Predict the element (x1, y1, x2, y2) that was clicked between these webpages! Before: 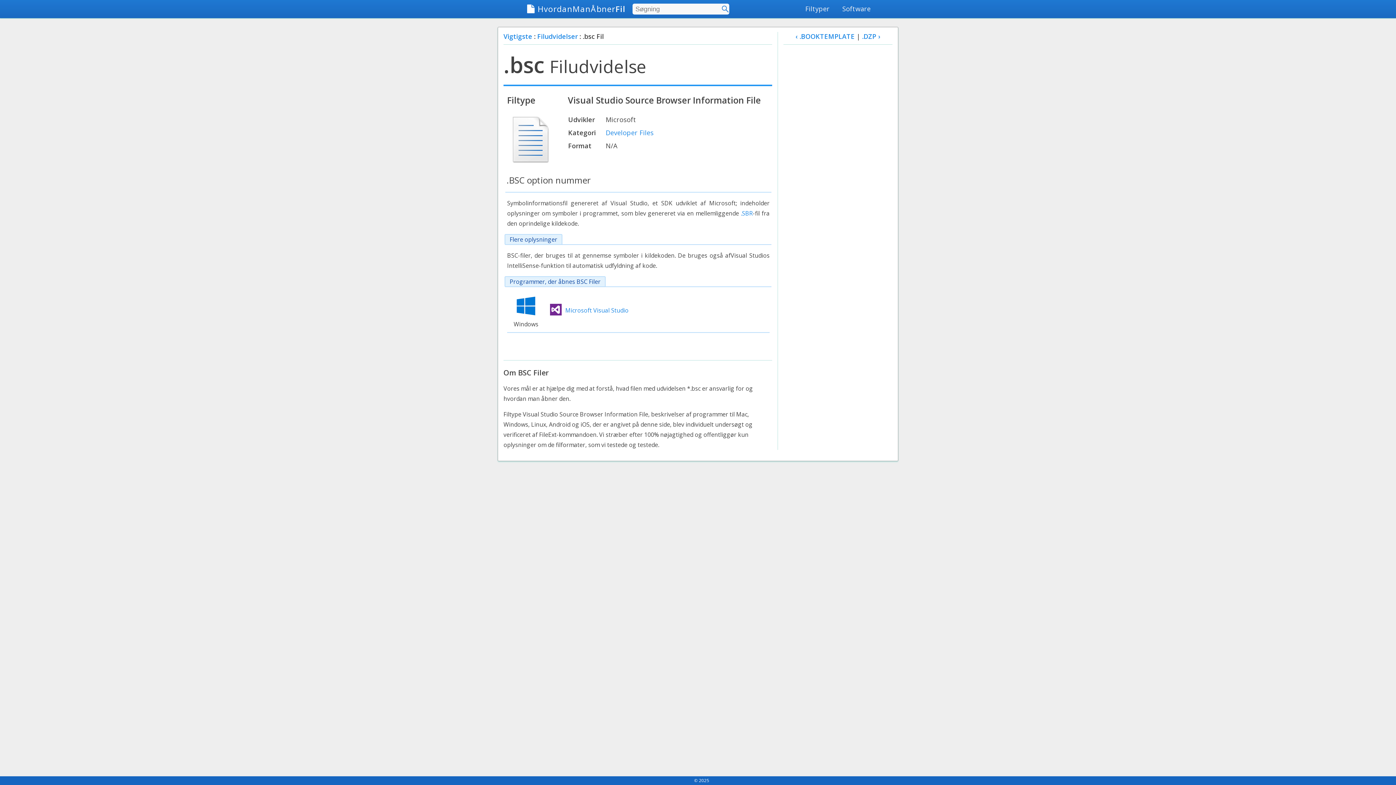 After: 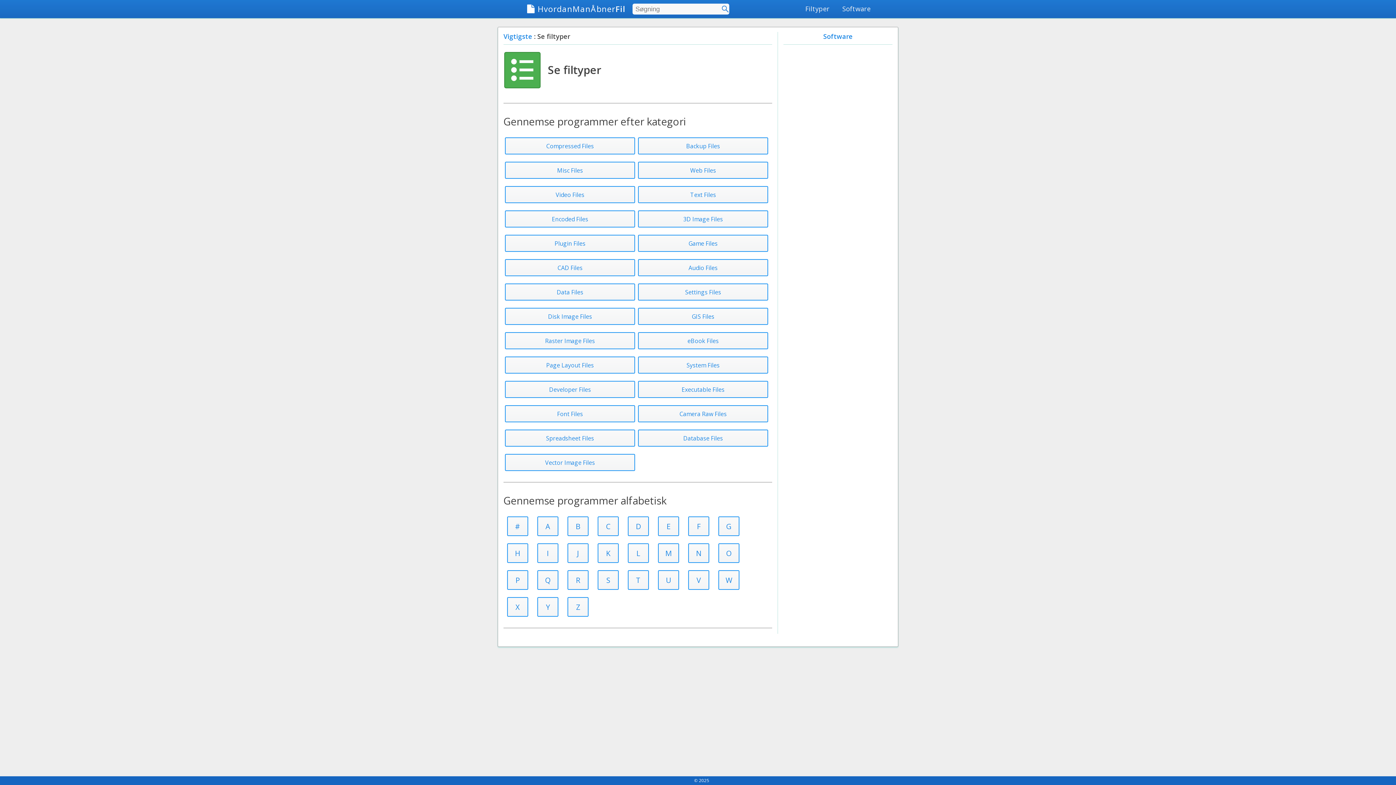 Action: bbox: (800, 0, 835, 18) label: Filtyper